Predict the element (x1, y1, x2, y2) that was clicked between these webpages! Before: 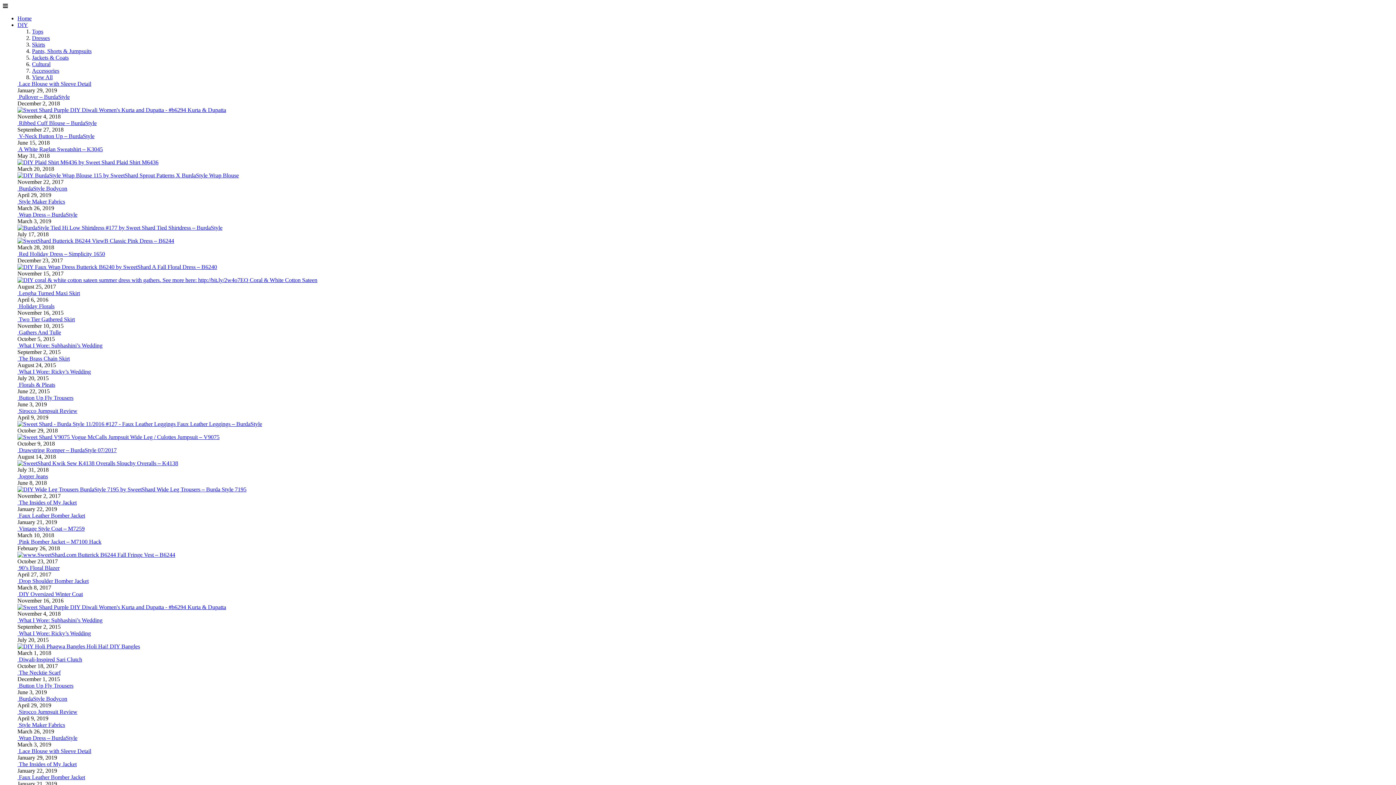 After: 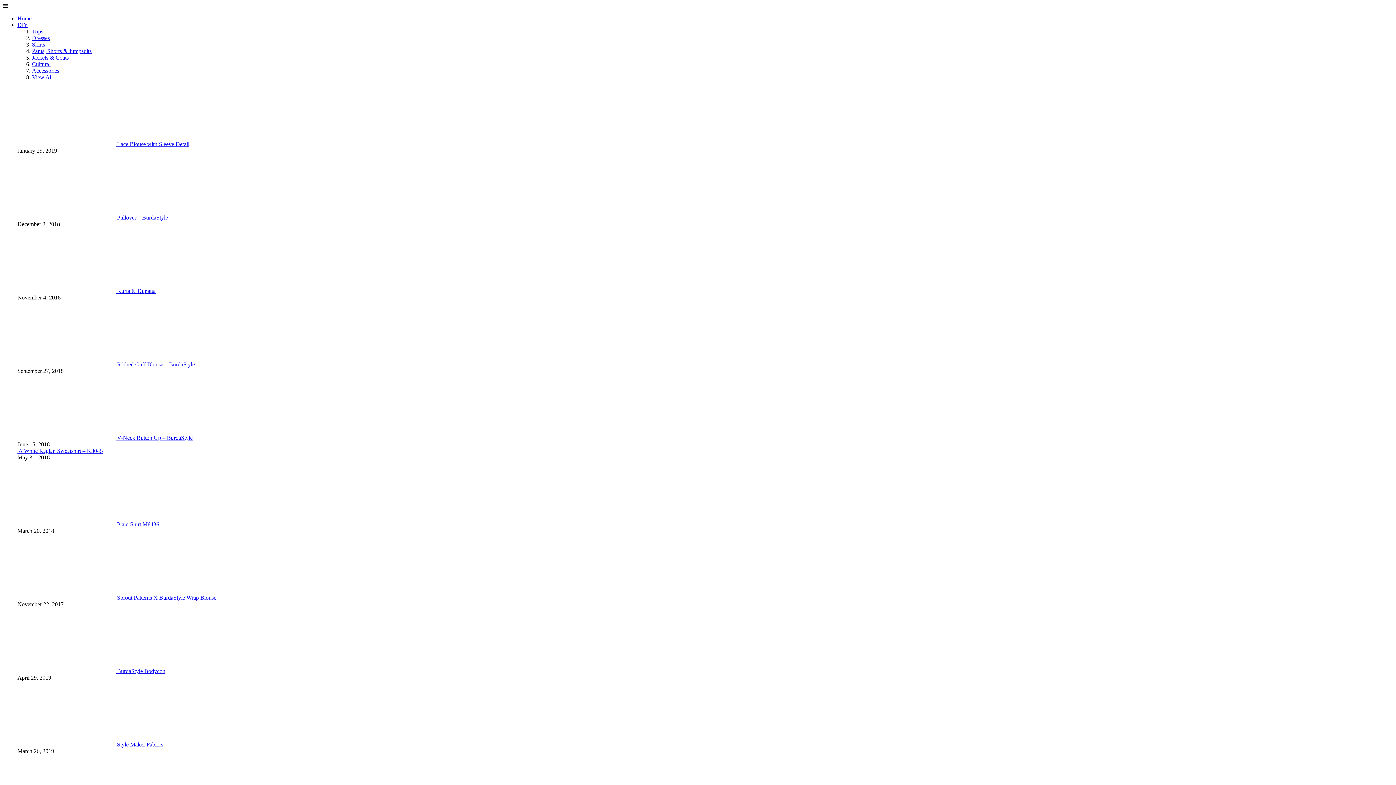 Action: label:   bbox: (17, 682, 18, 689)